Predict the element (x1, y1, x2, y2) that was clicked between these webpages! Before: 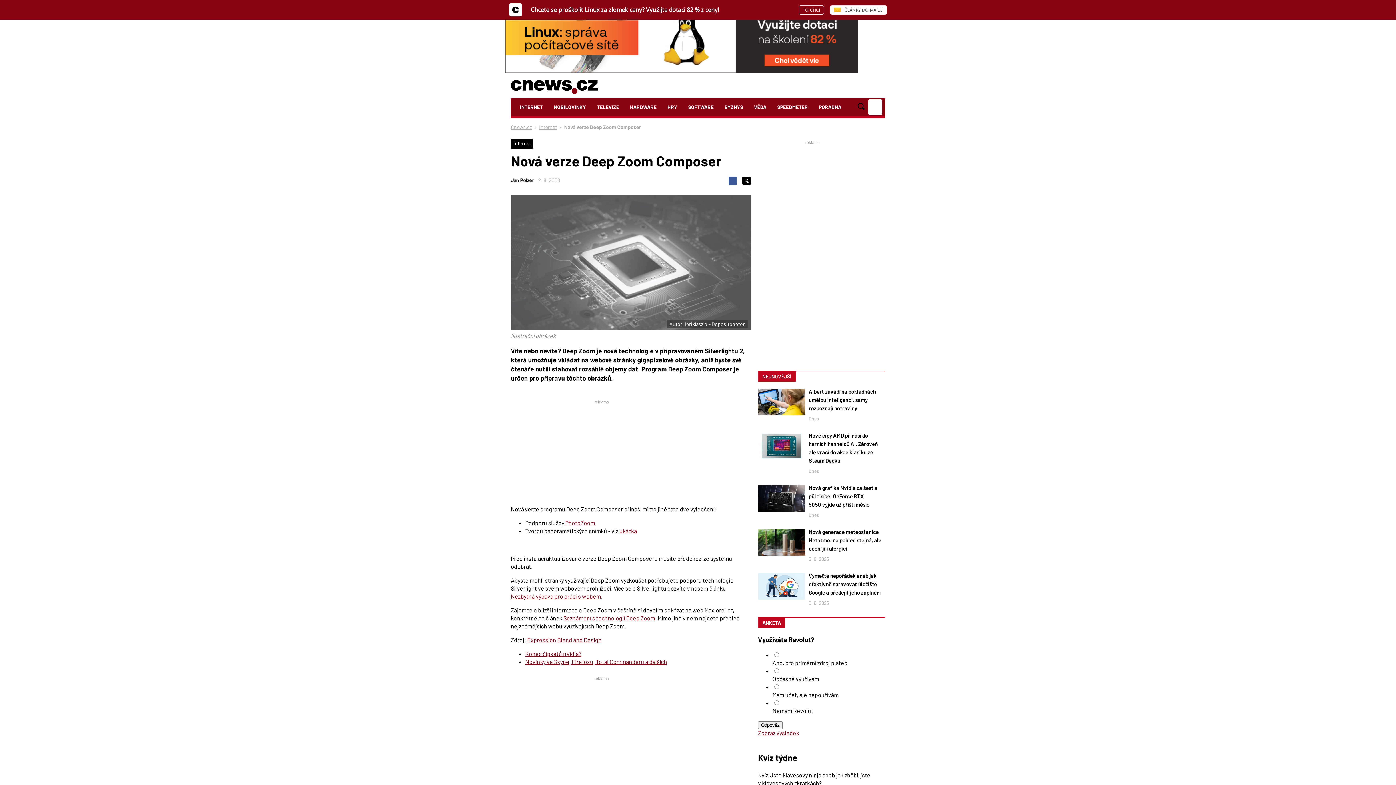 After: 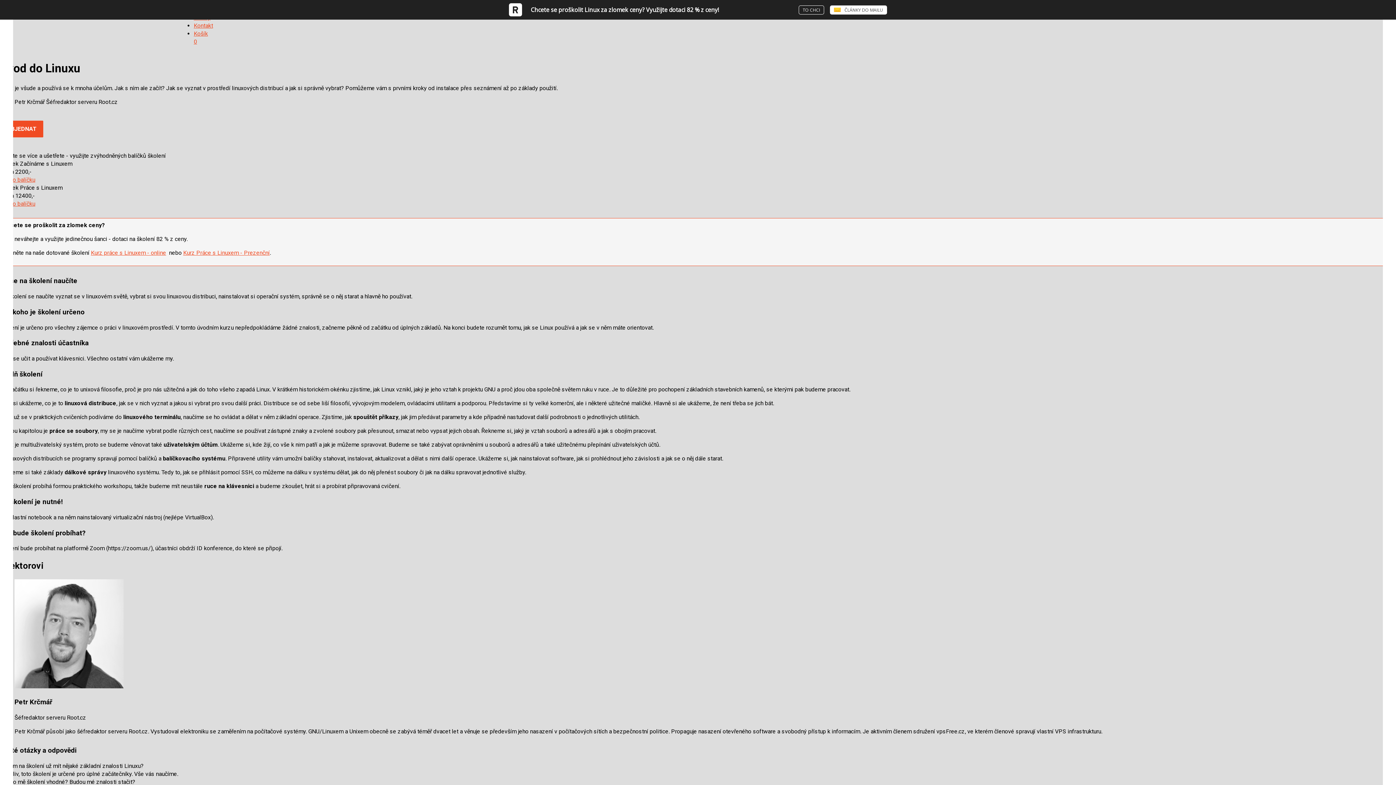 Action: label: TO CHCI bbox: (798, 5, 824, 14)